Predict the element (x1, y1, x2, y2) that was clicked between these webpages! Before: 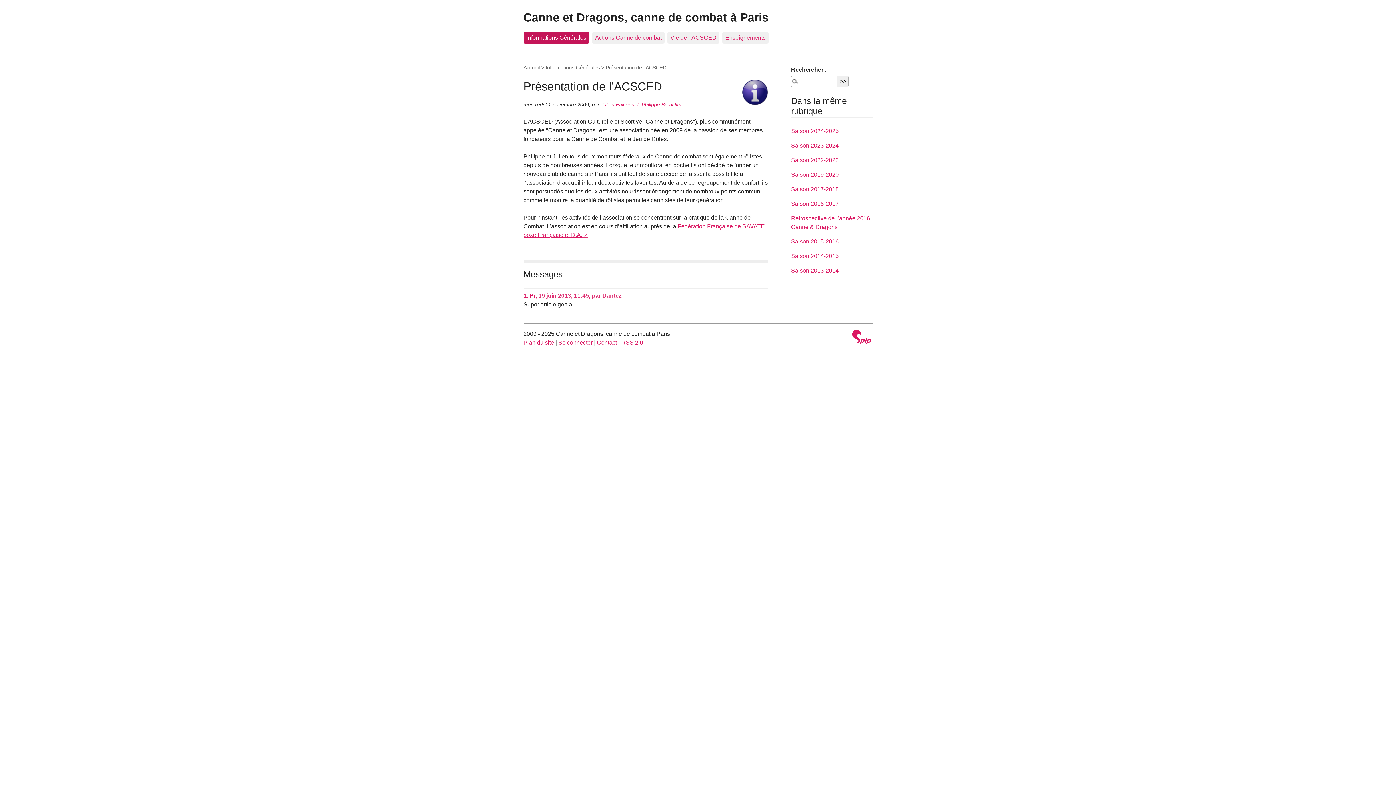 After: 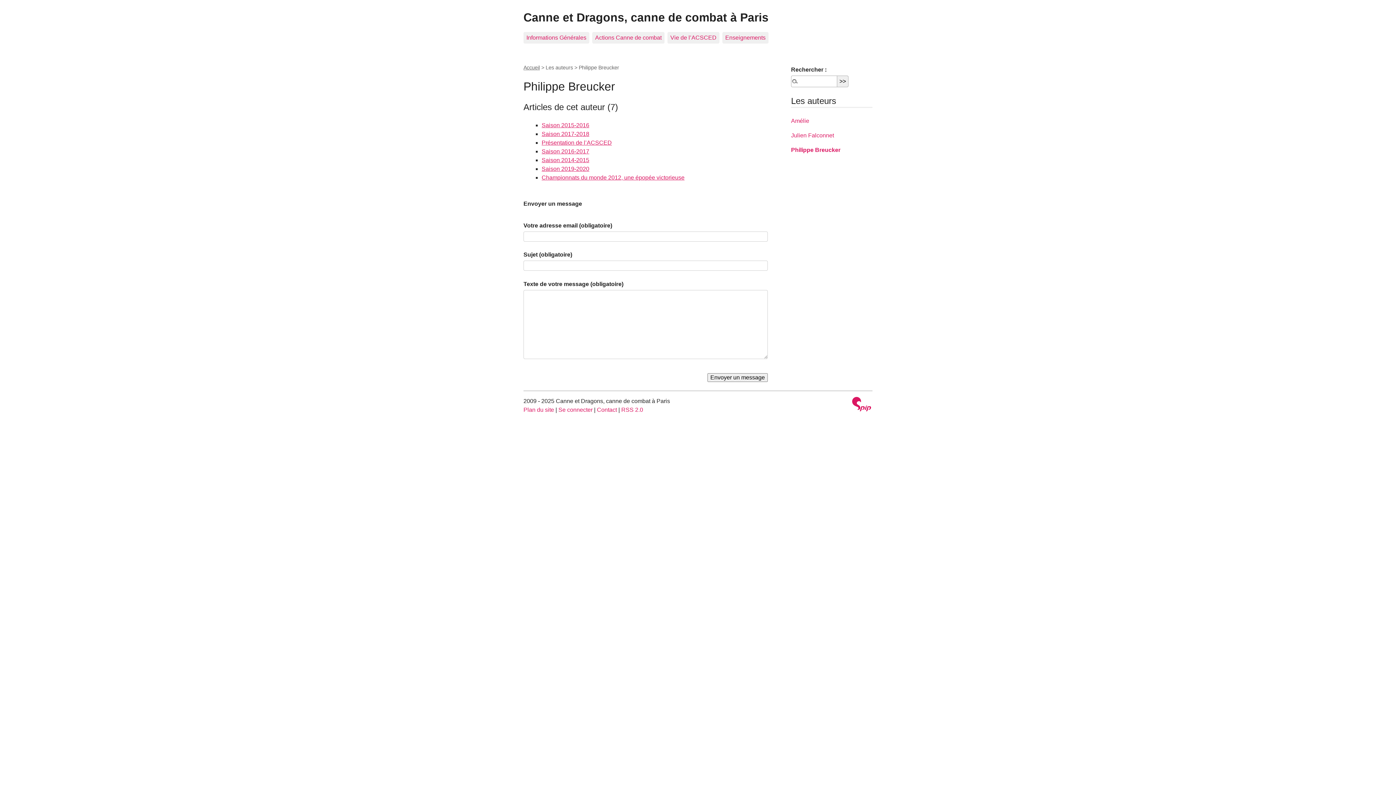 Action: bbox: (641, 101, 682, 107) label: Philippe Breucker